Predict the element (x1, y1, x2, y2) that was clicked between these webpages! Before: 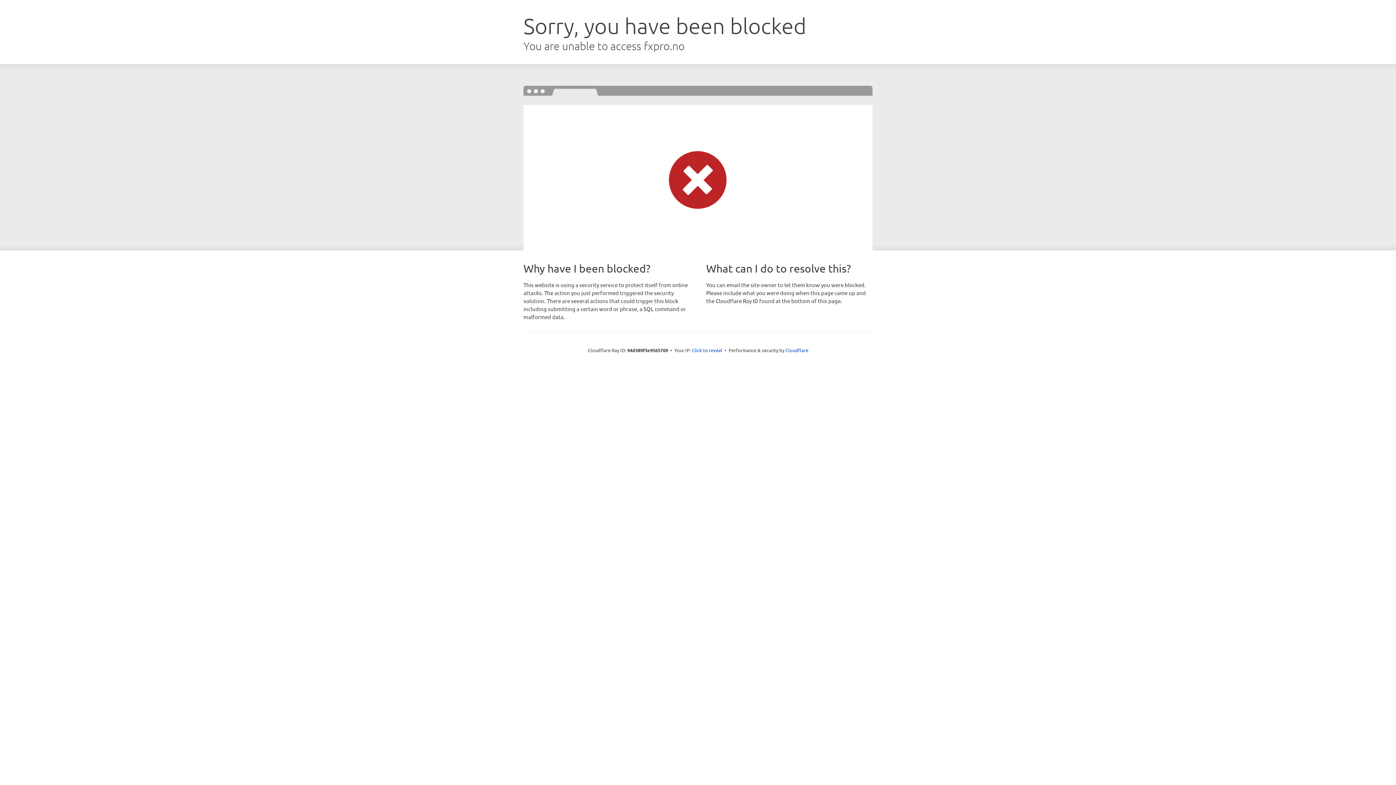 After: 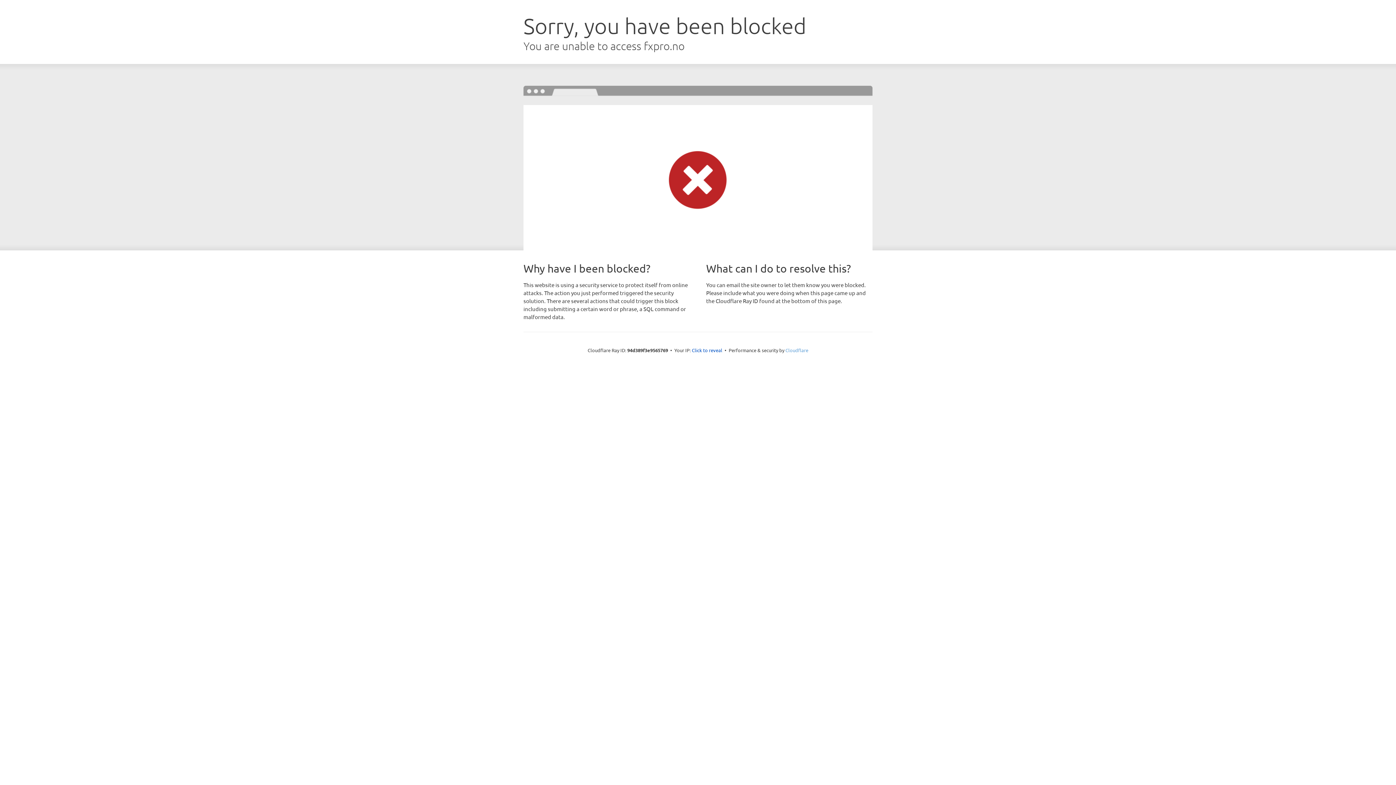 Action: label: Cloudflare bbox: (785, 347, 808, 353)